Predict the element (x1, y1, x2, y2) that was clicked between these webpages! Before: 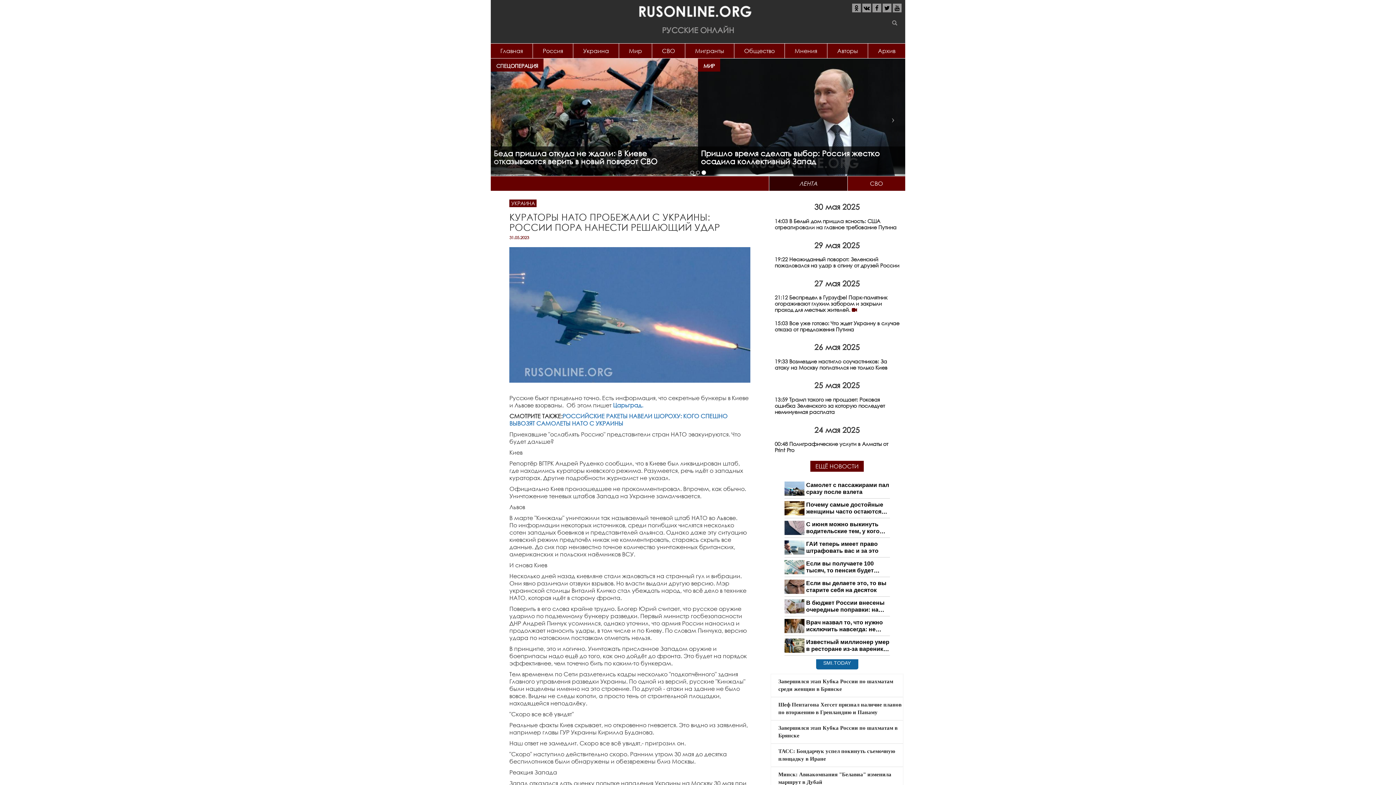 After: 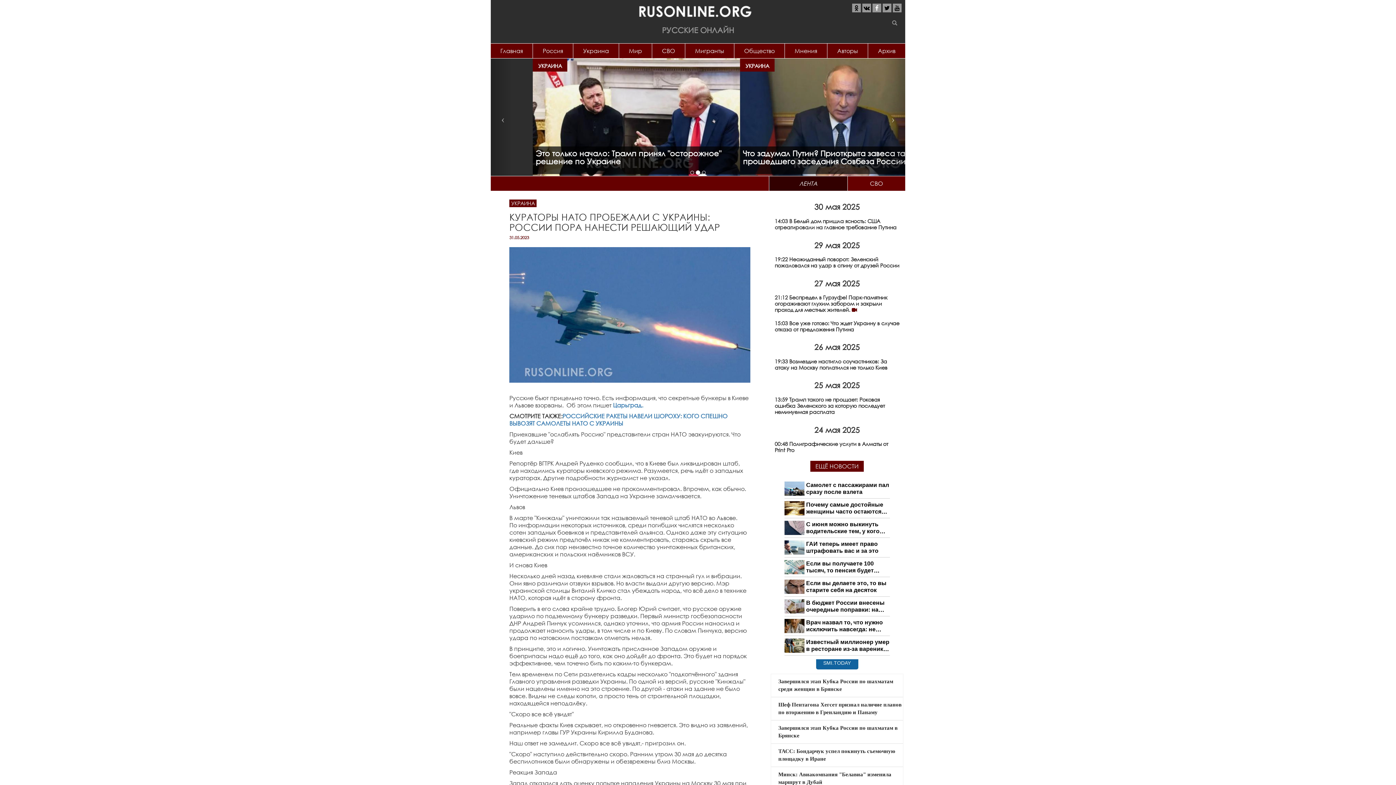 Action: bbox: (872, 3, 881, 12)